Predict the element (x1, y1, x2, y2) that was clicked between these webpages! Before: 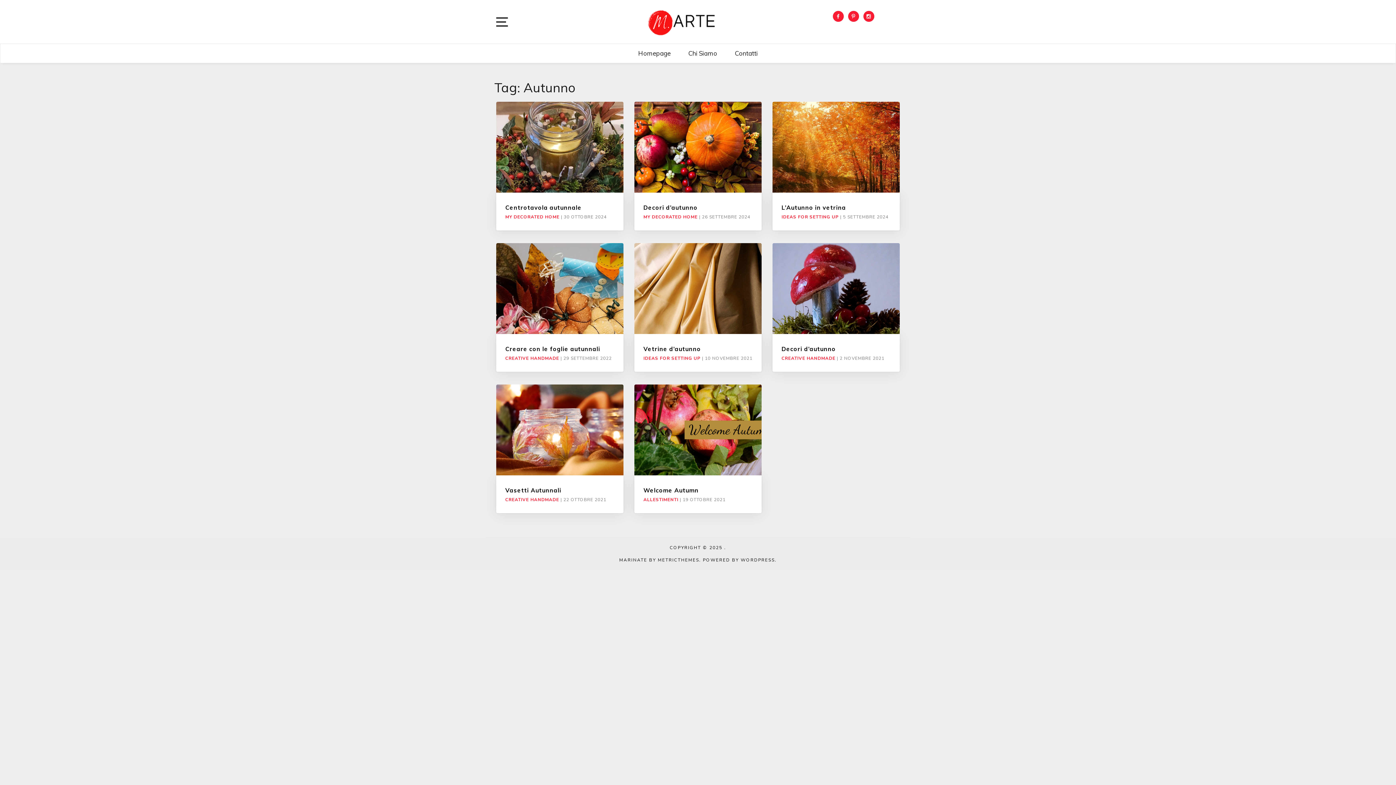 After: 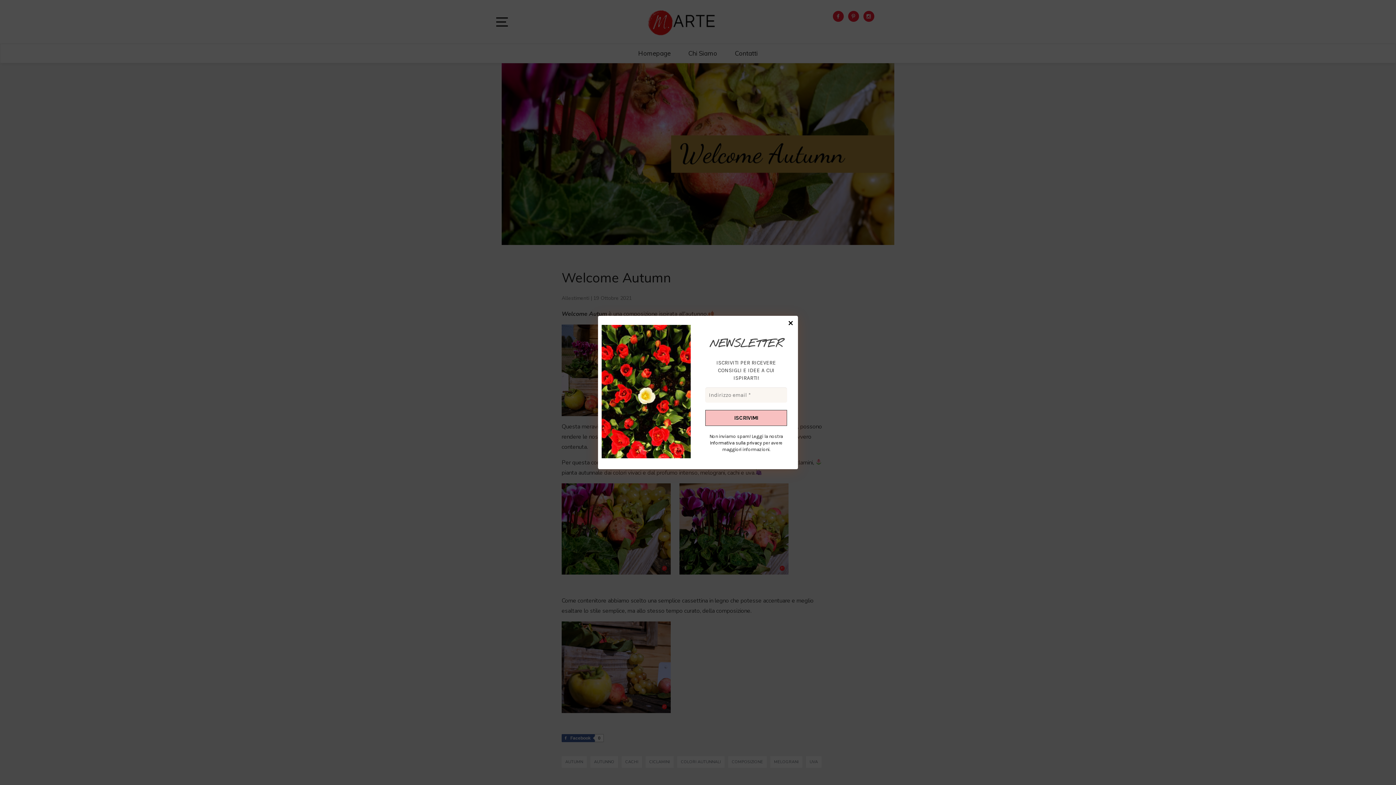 Action: bbox: (634, 384, 761, 475)